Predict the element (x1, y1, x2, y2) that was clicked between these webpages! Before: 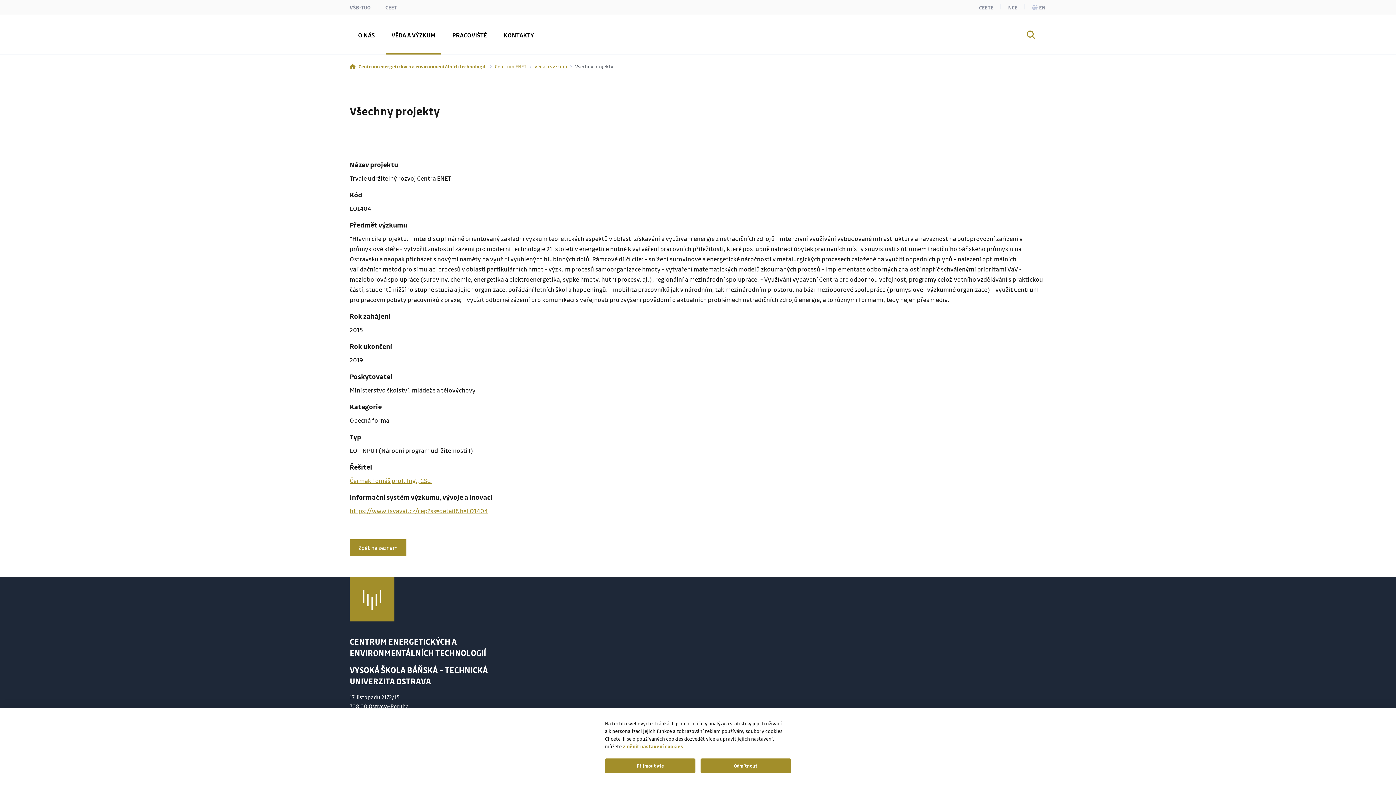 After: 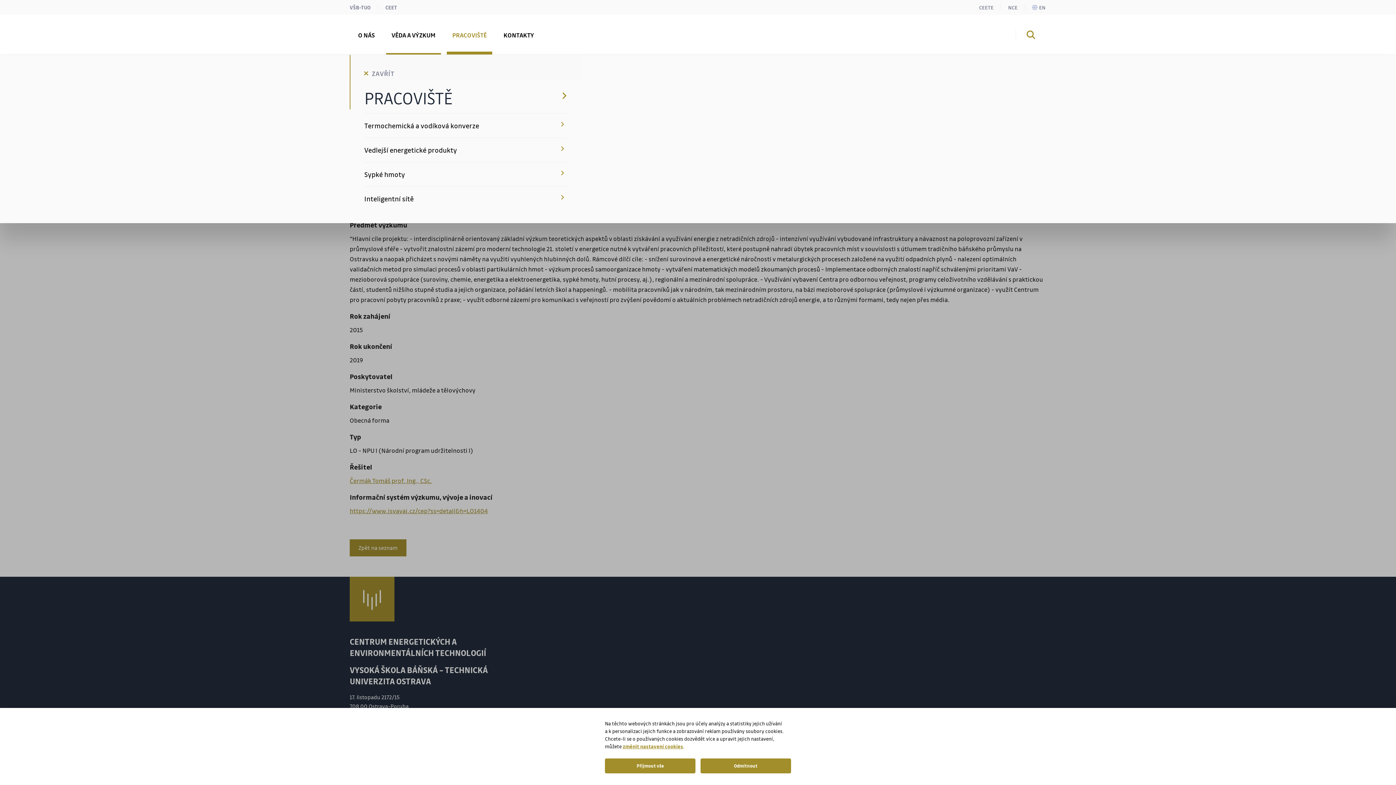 Action: bbox: (446, 14, 492, 54) label: PRACOVIŠTĚ